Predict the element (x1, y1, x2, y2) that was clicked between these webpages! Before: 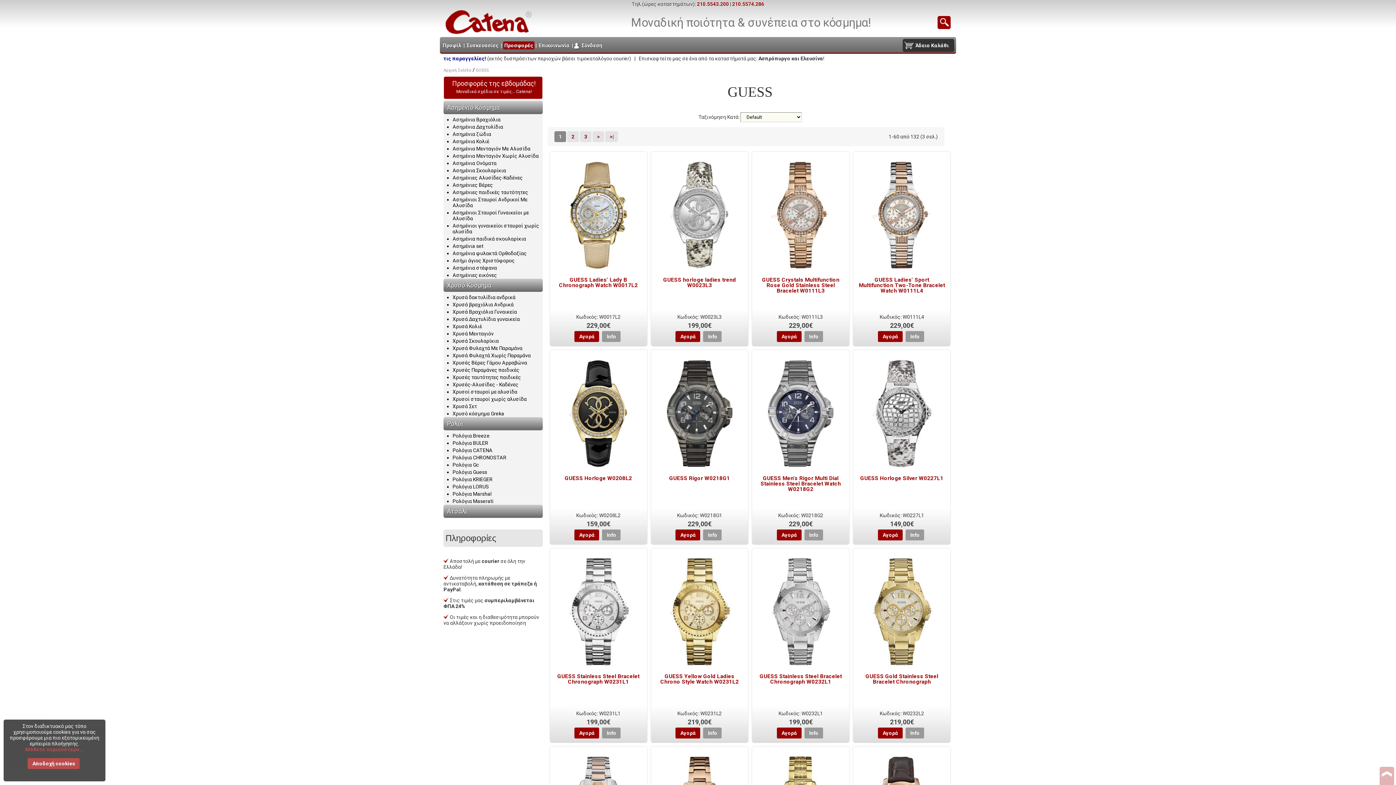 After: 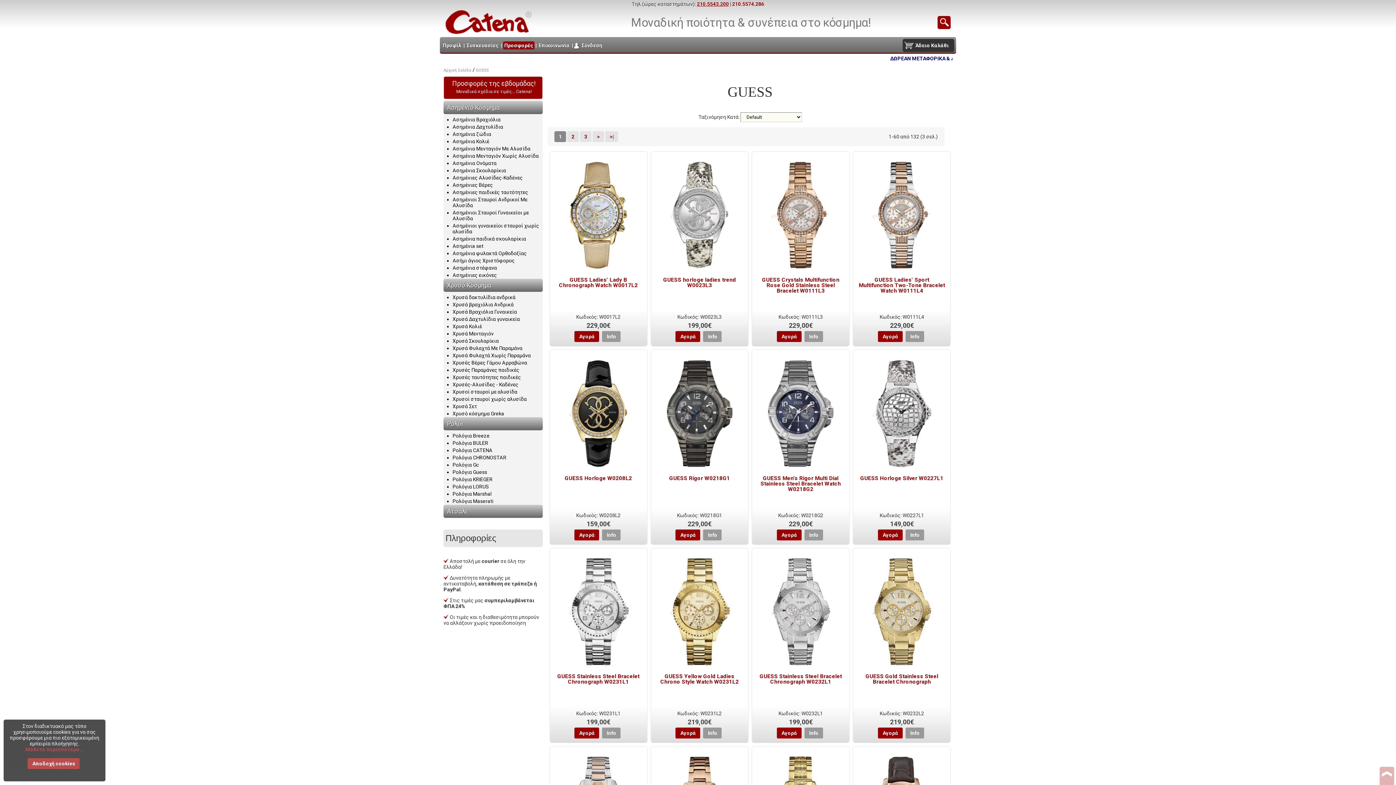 Action: bbox: (697, 1, 729, 6) label: 210.5543.200